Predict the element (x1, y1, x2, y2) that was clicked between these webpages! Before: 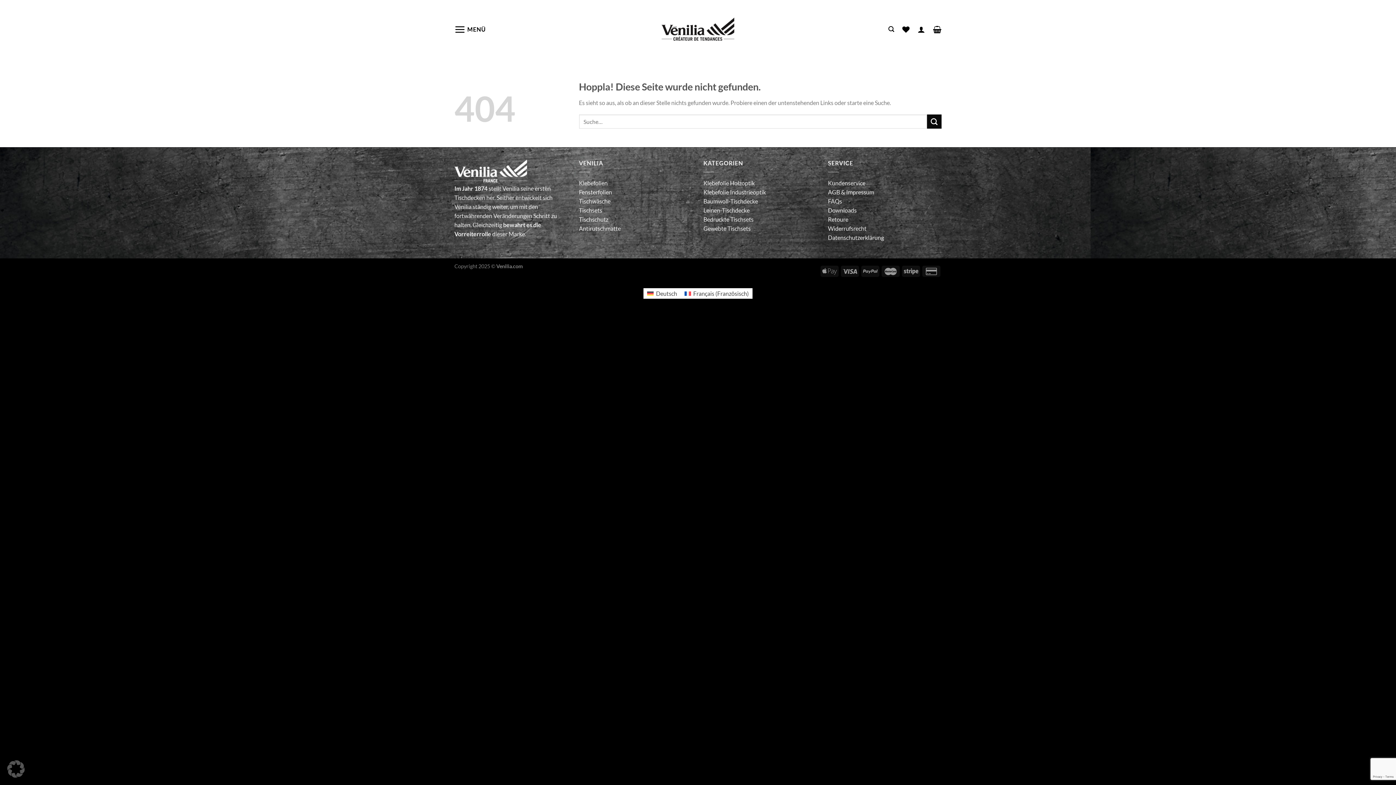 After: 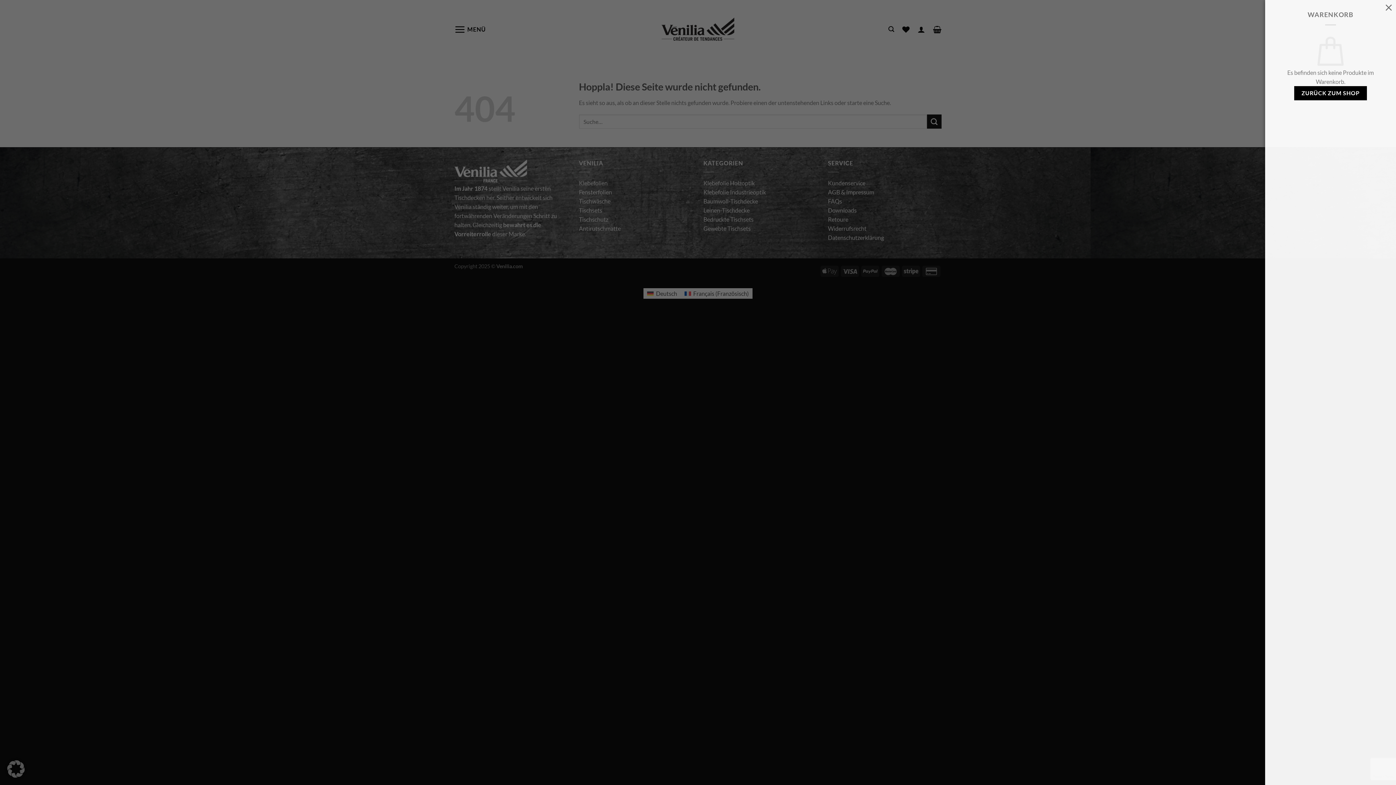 Action: bbox: (933, 21, 941, 37)